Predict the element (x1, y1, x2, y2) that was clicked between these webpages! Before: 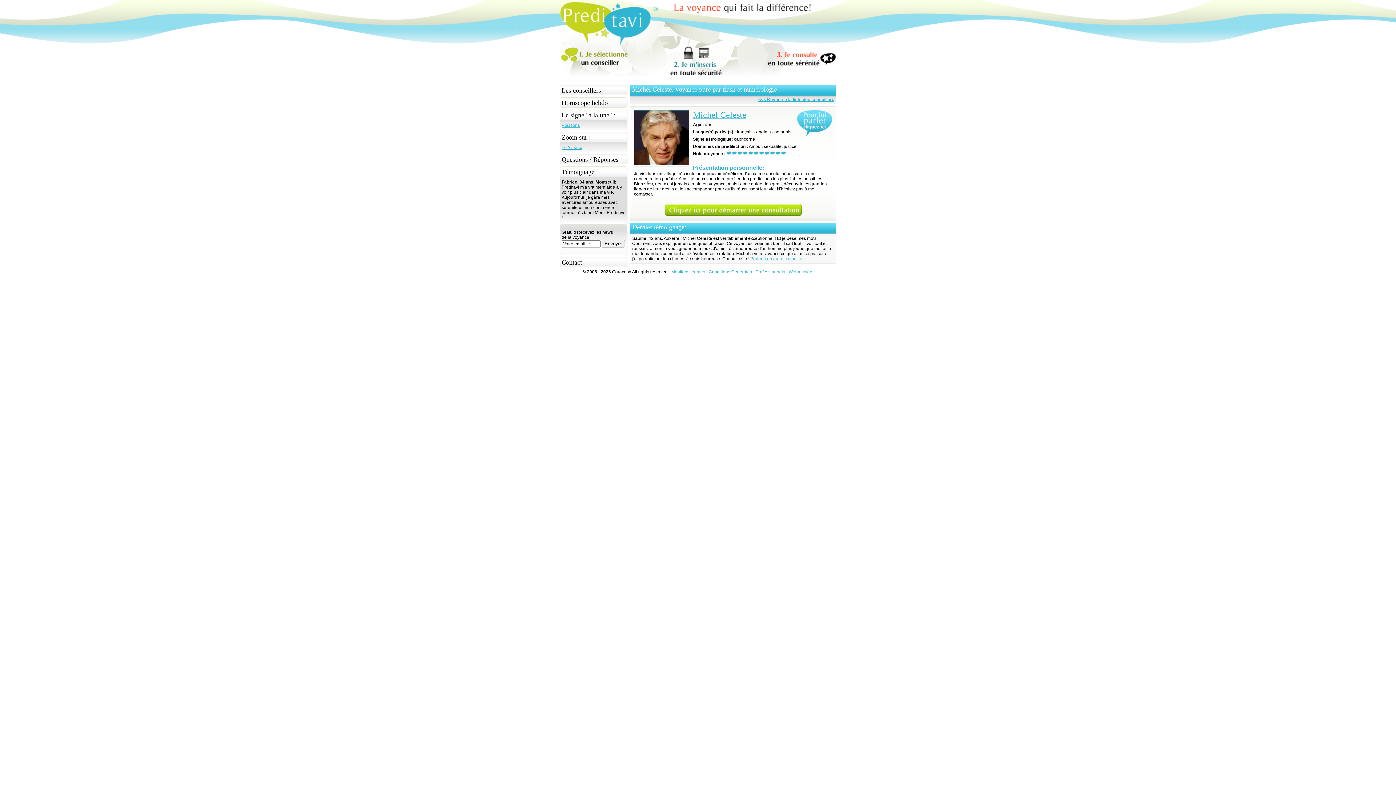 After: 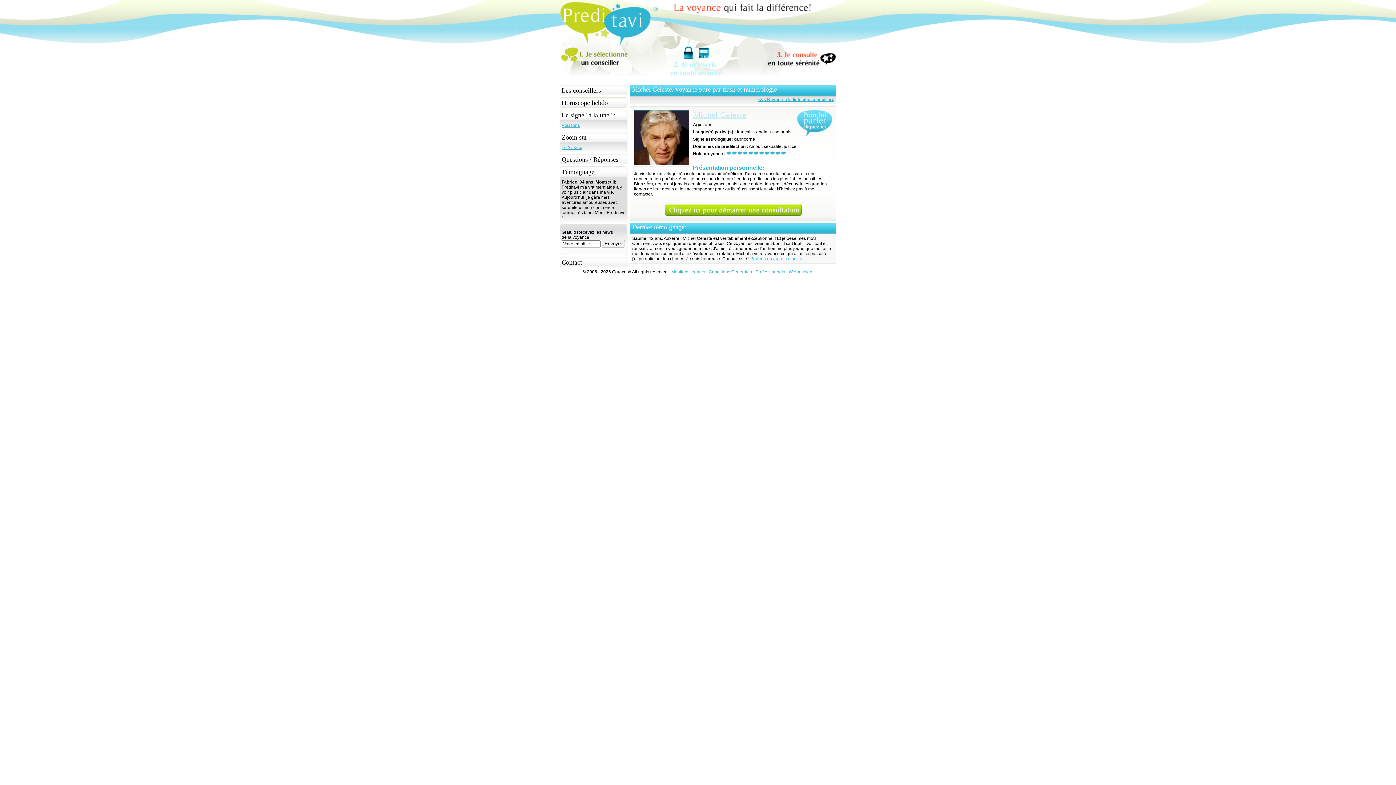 Action: bbox: (693, 110, 746, 119) label: Michel Celeste